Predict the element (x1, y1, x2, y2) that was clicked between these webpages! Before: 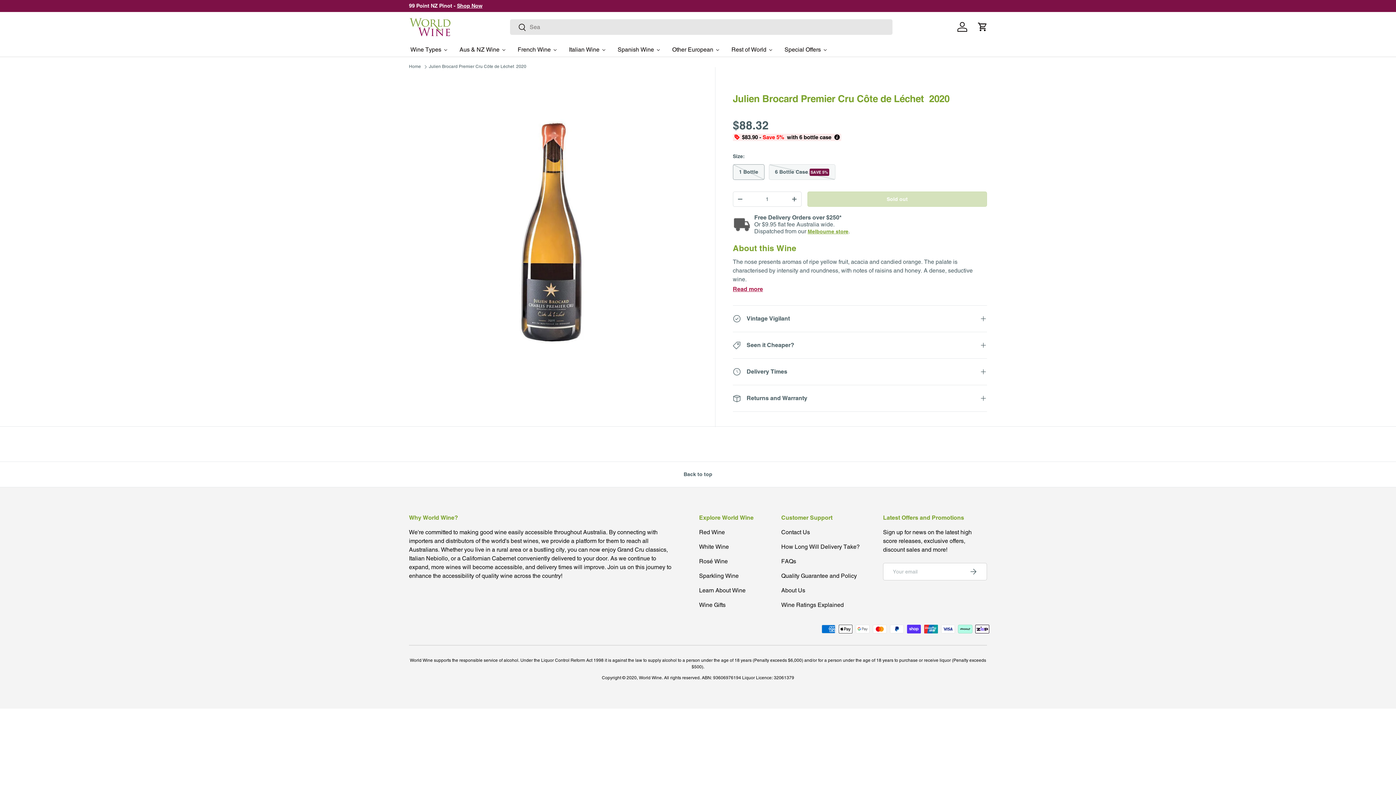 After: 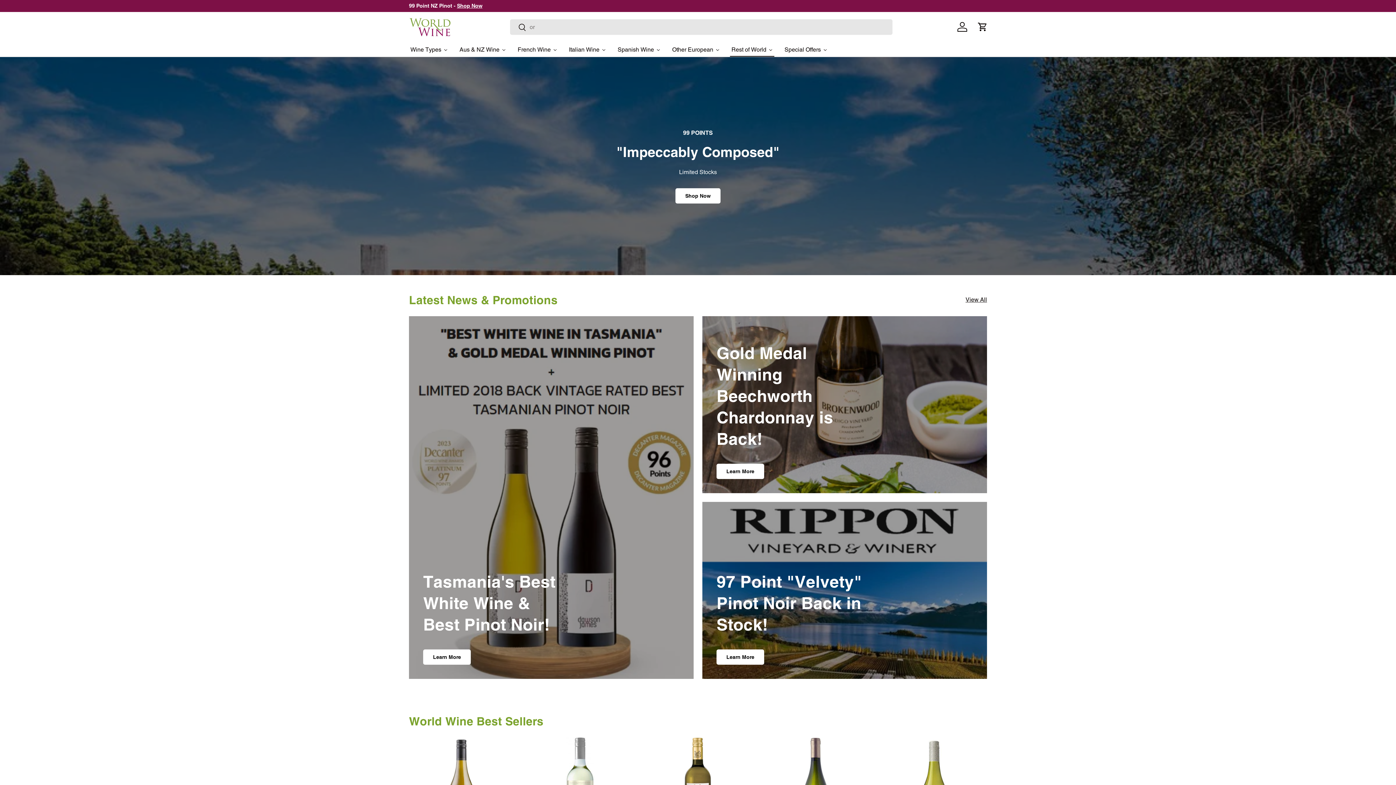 Action: bbox: (639, 675, 662, 680) label: World Wine